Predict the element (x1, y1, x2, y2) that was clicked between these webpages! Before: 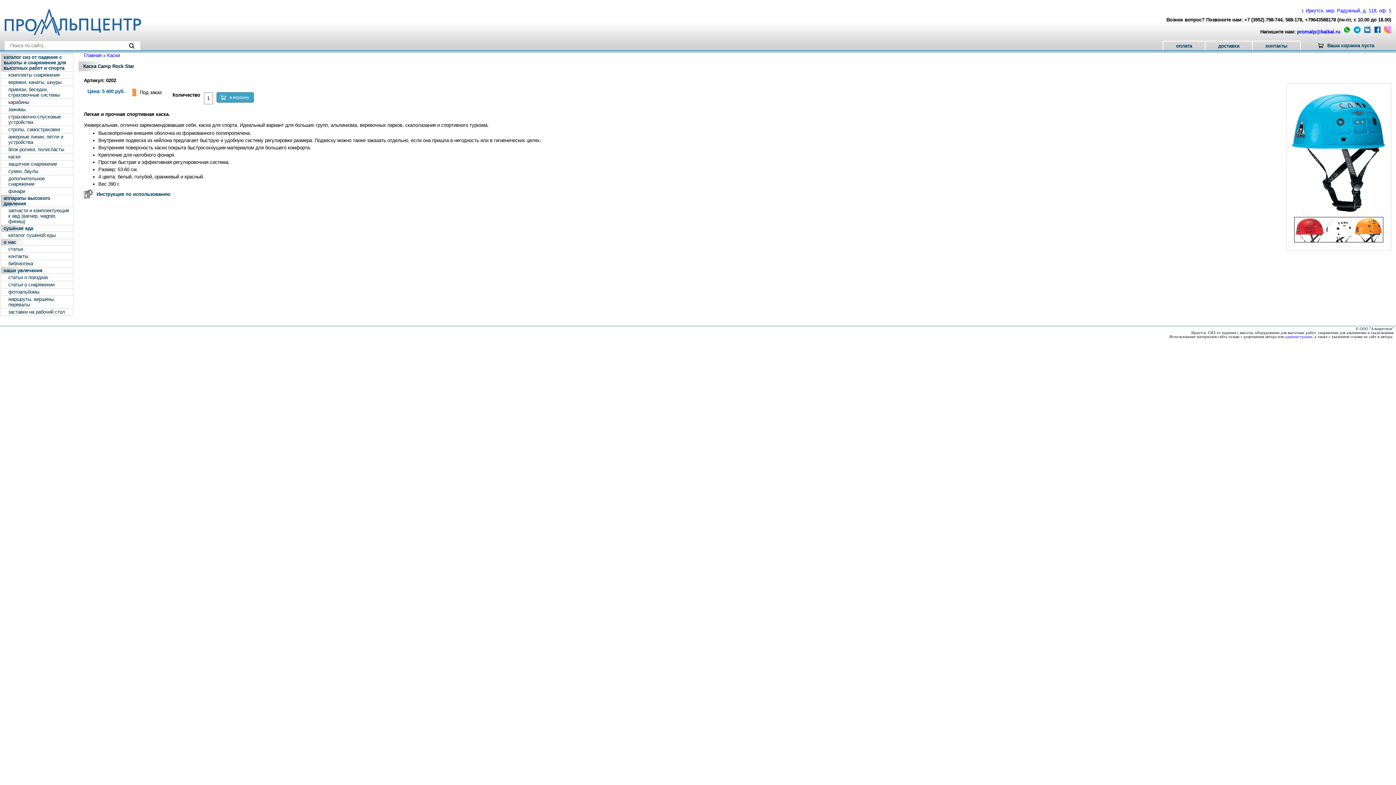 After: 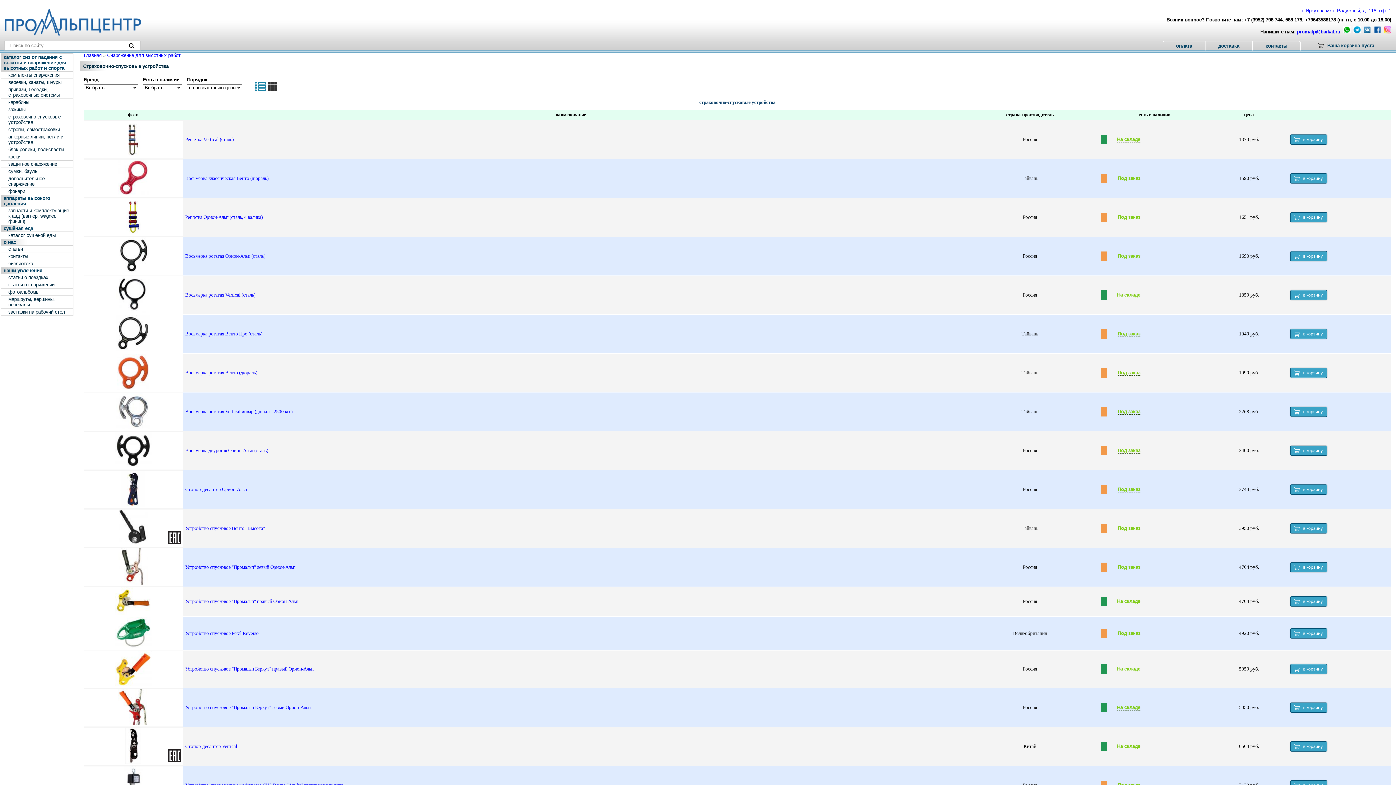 Action: bbox: (1, 113, 73, 125) label: страховочно-спусковые устройства